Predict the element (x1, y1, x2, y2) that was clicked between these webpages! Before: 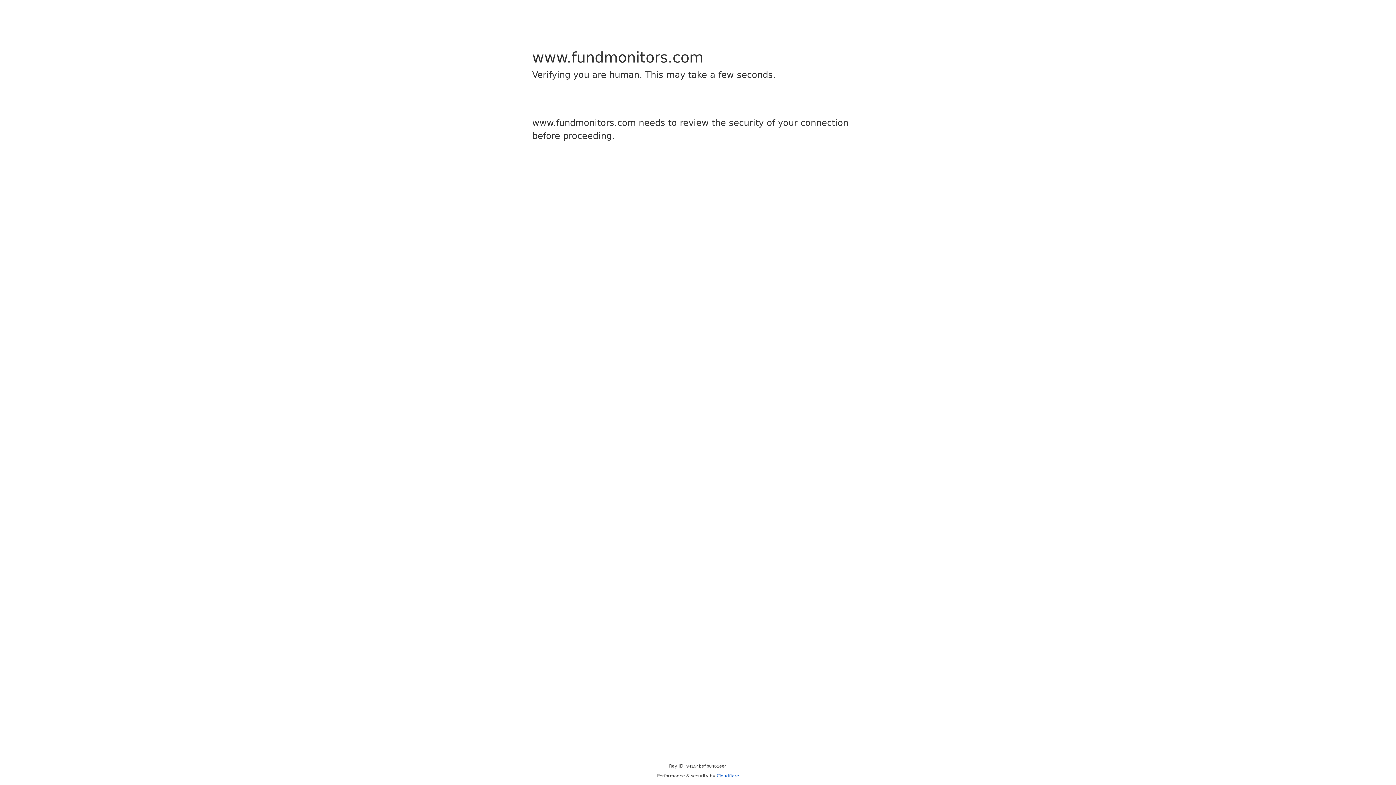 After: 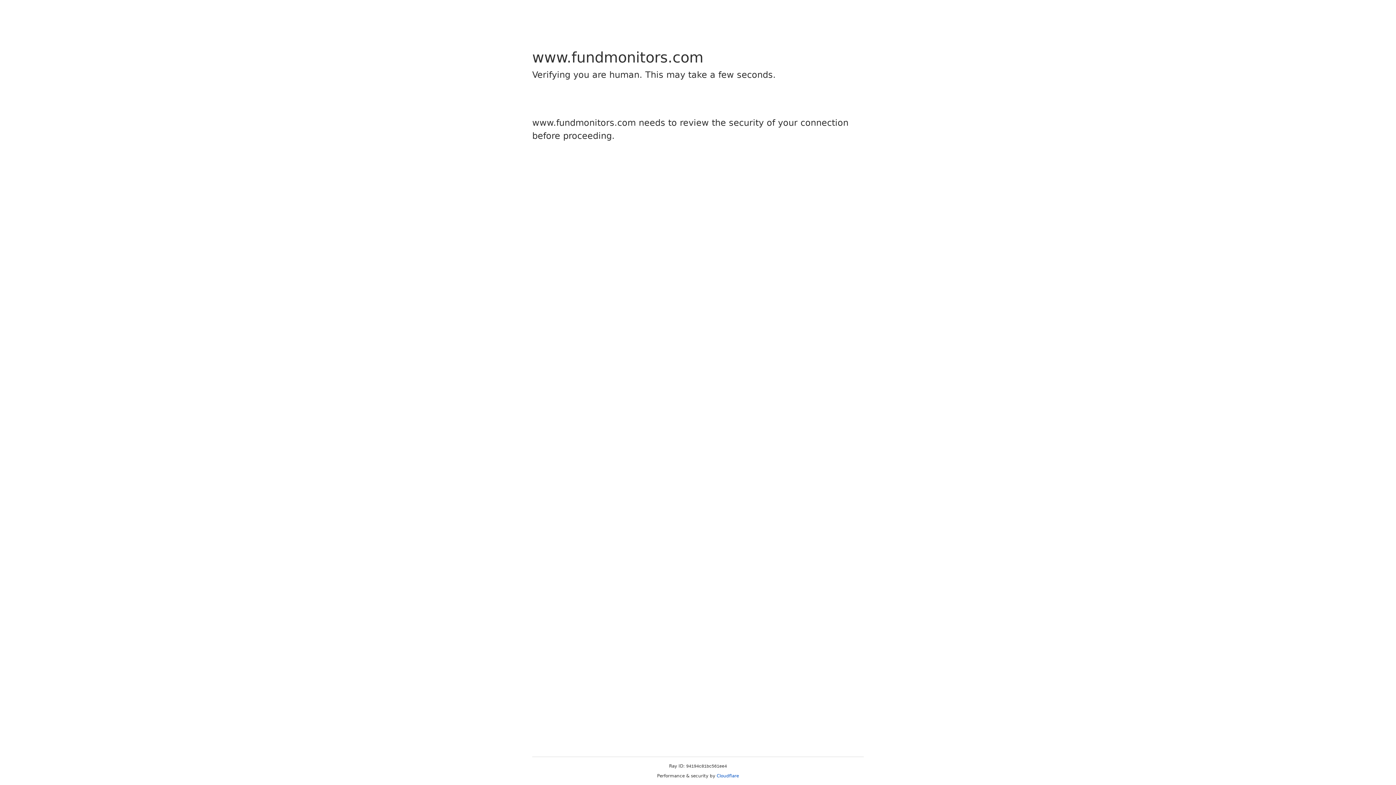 Action: bbox: (716, 773, 739, 778) label: Cloudflare